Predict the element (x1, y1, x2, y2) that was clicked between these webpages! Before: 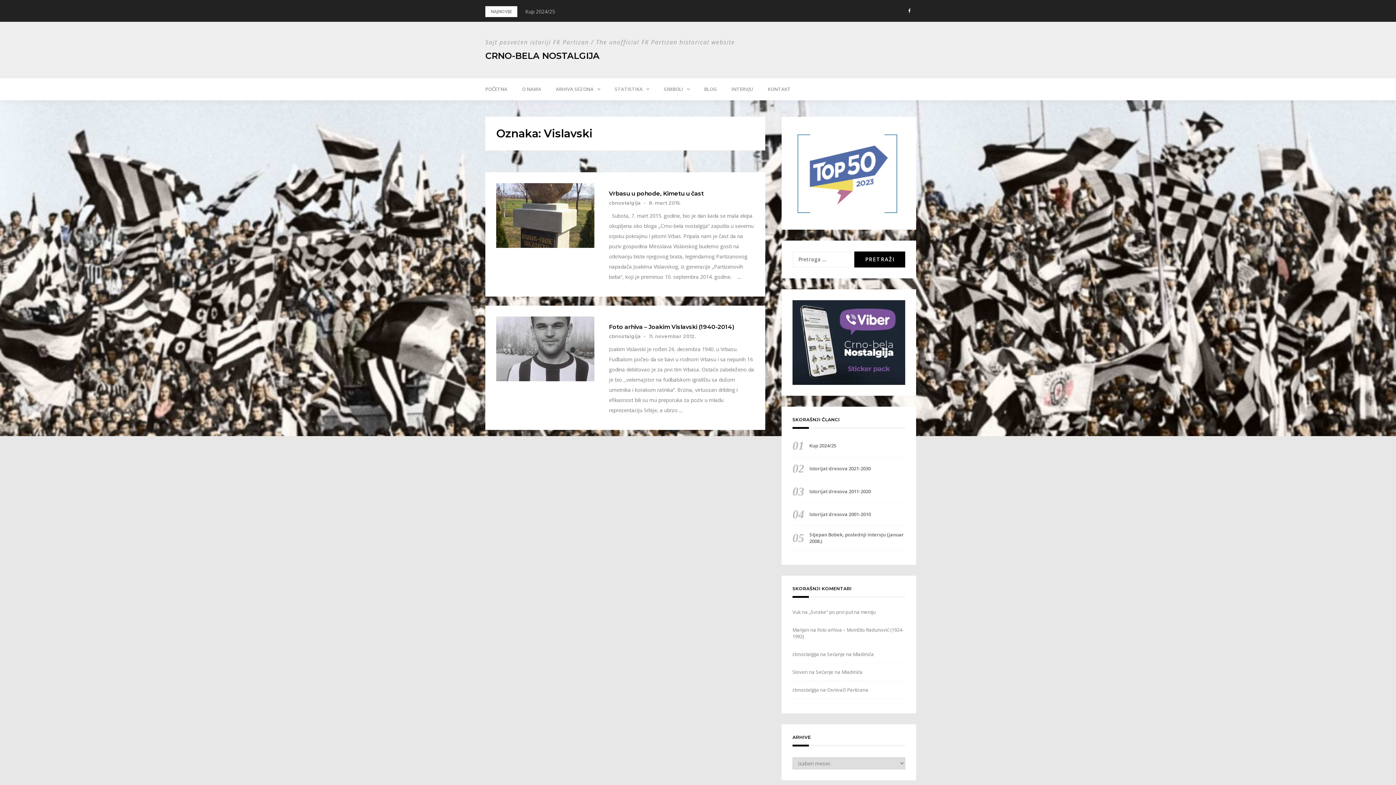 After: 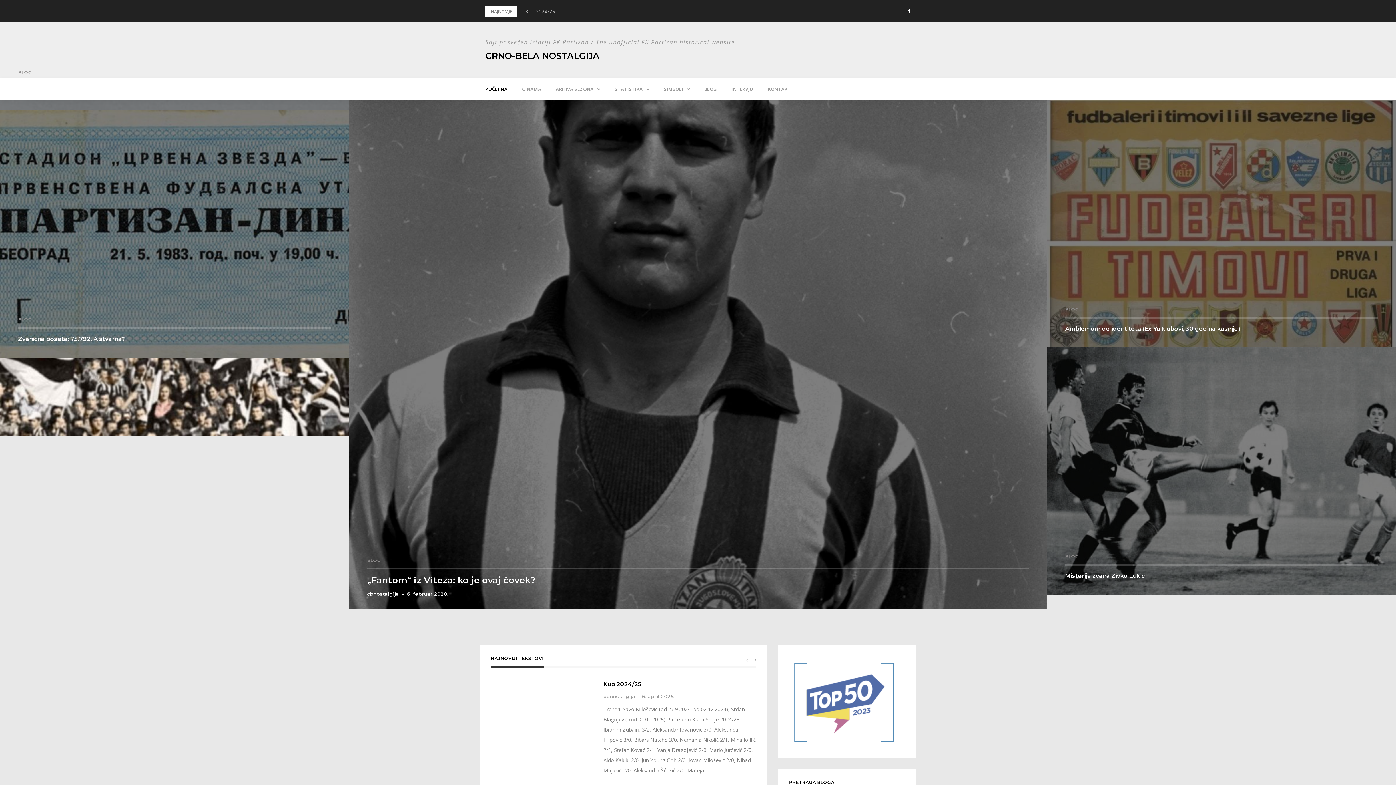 Action: bbox: (478, 78, 514, 100) label: POČETNA